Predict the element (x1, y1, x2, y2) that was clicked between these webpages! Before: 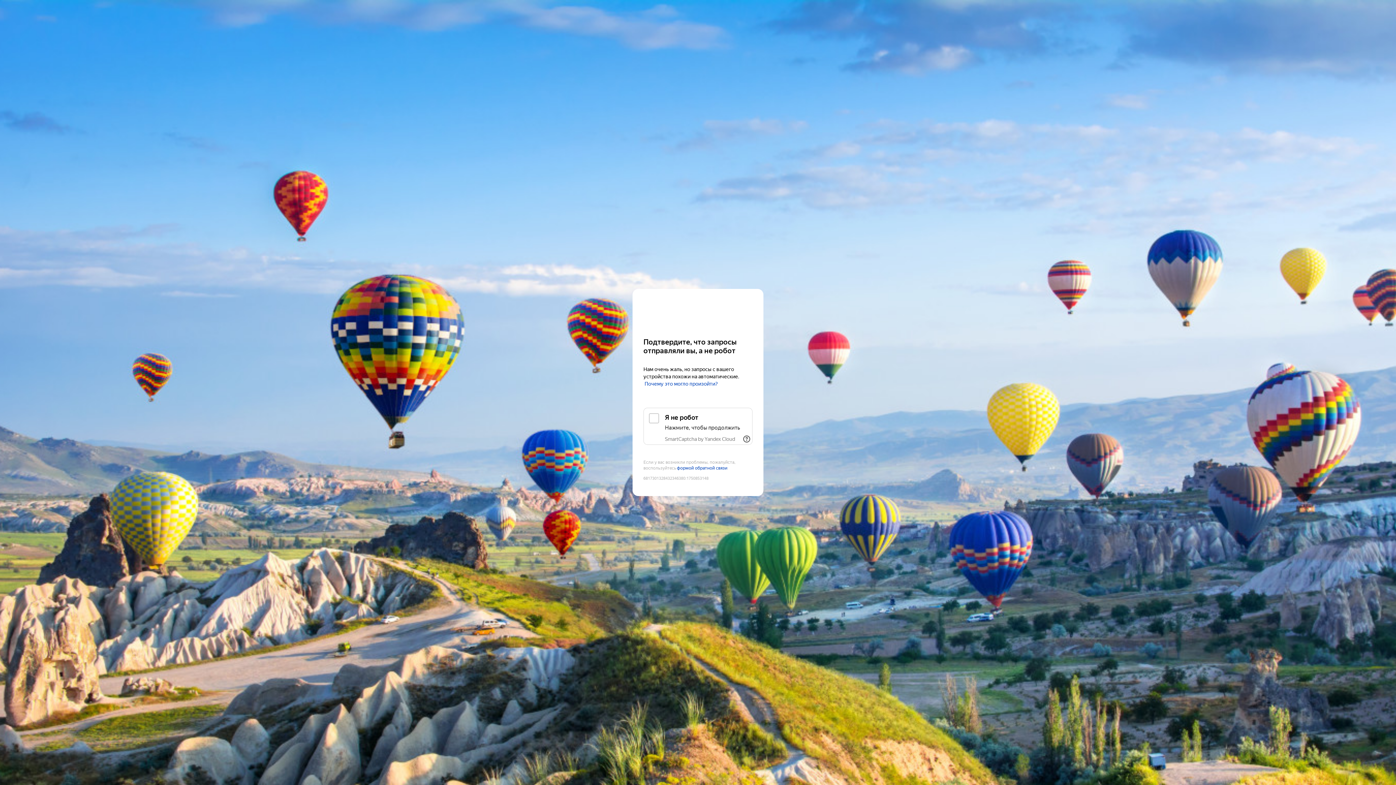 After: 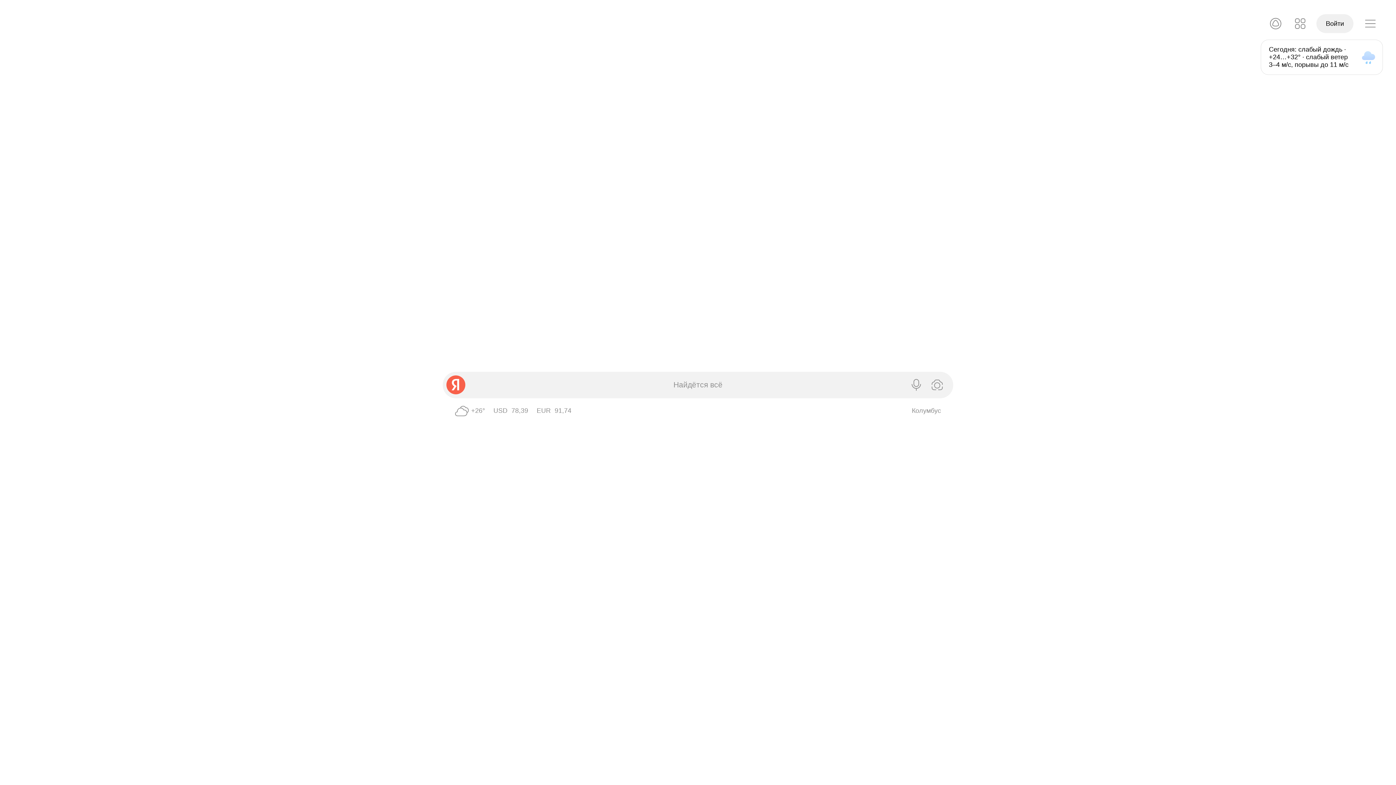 Action: label: Yandex bbox: (643, 303, 752, 316)